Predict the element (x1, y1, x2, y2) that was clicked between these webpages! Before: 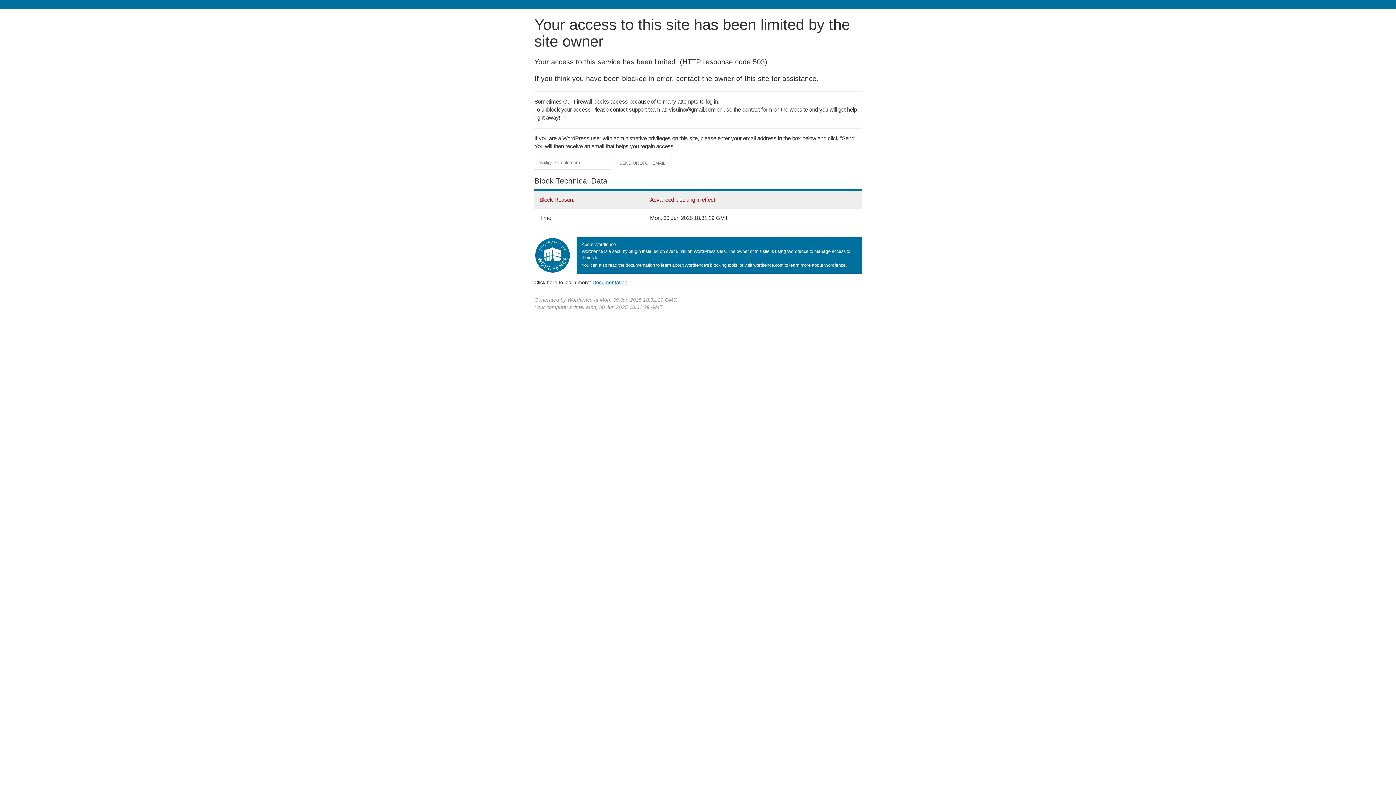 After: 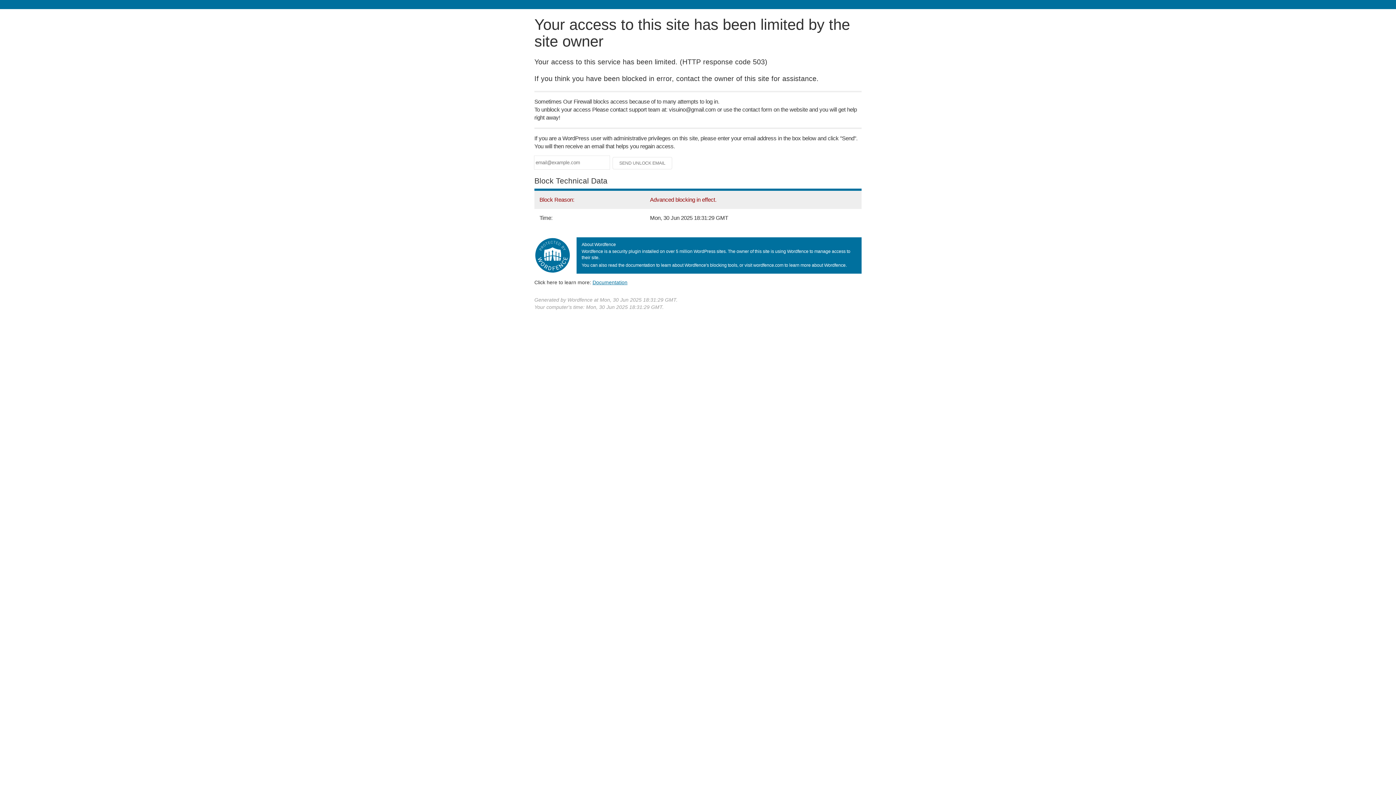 Action: bbox: (592, 279, 627, 285) label: Documentation